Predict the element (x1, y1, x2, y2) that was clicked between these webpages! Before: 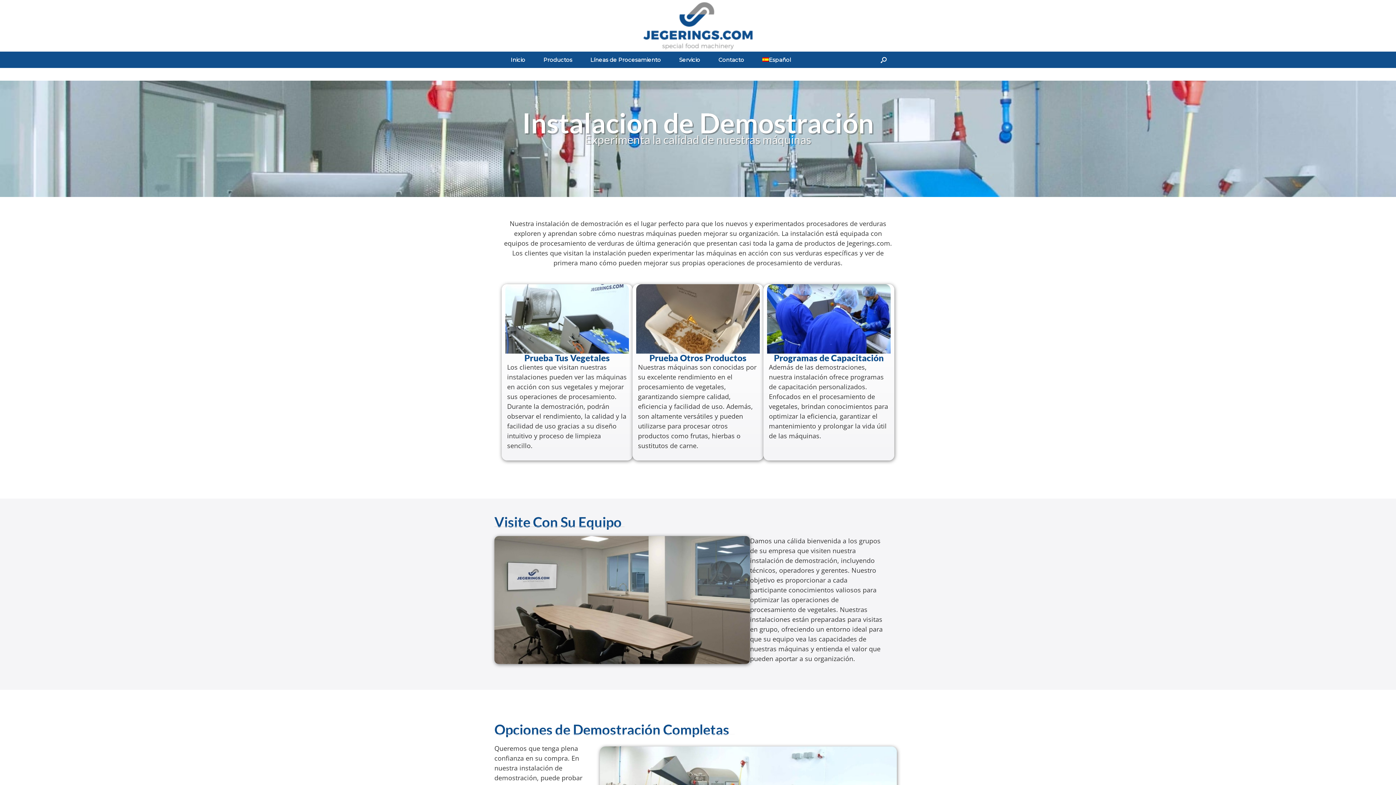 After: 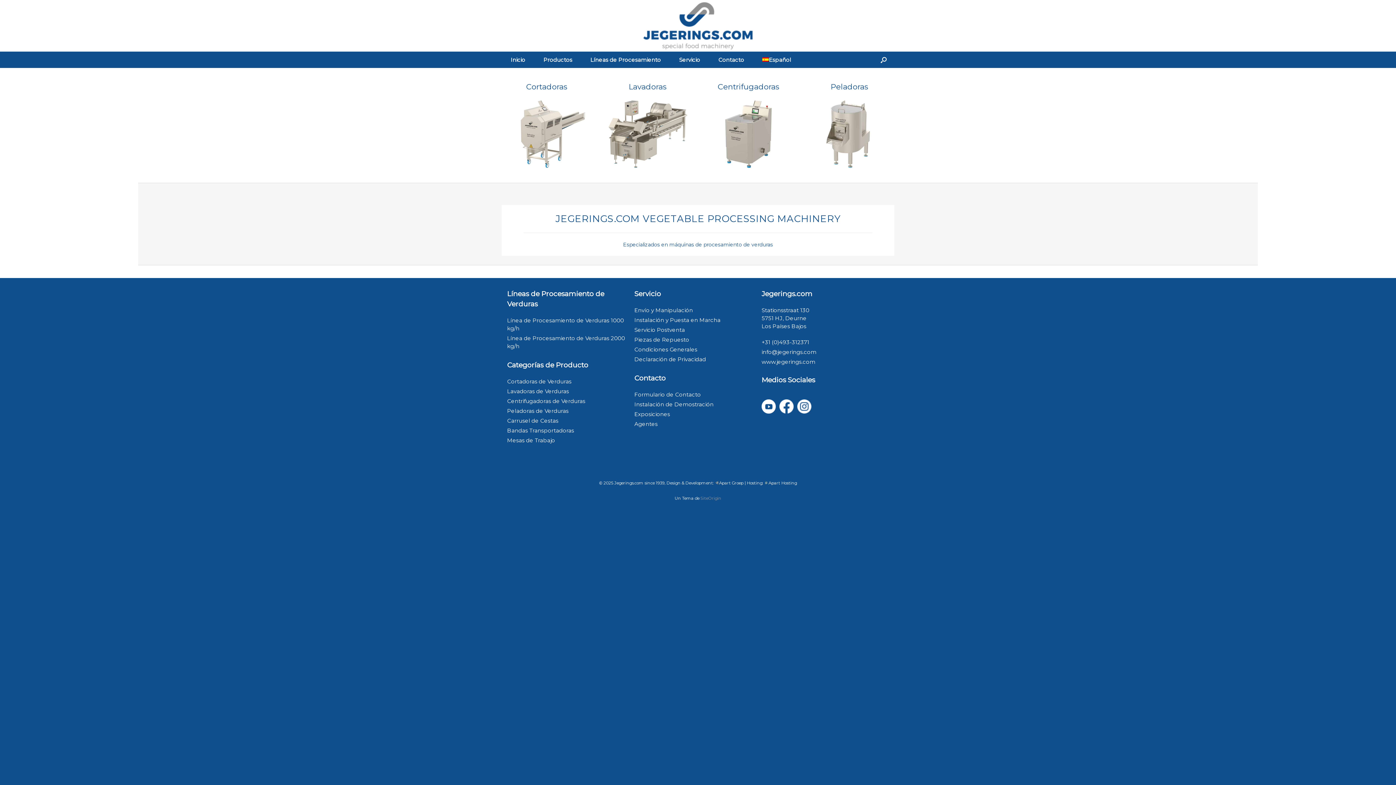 Action: bbox: (501, 51, 534, 68) label: Inicio